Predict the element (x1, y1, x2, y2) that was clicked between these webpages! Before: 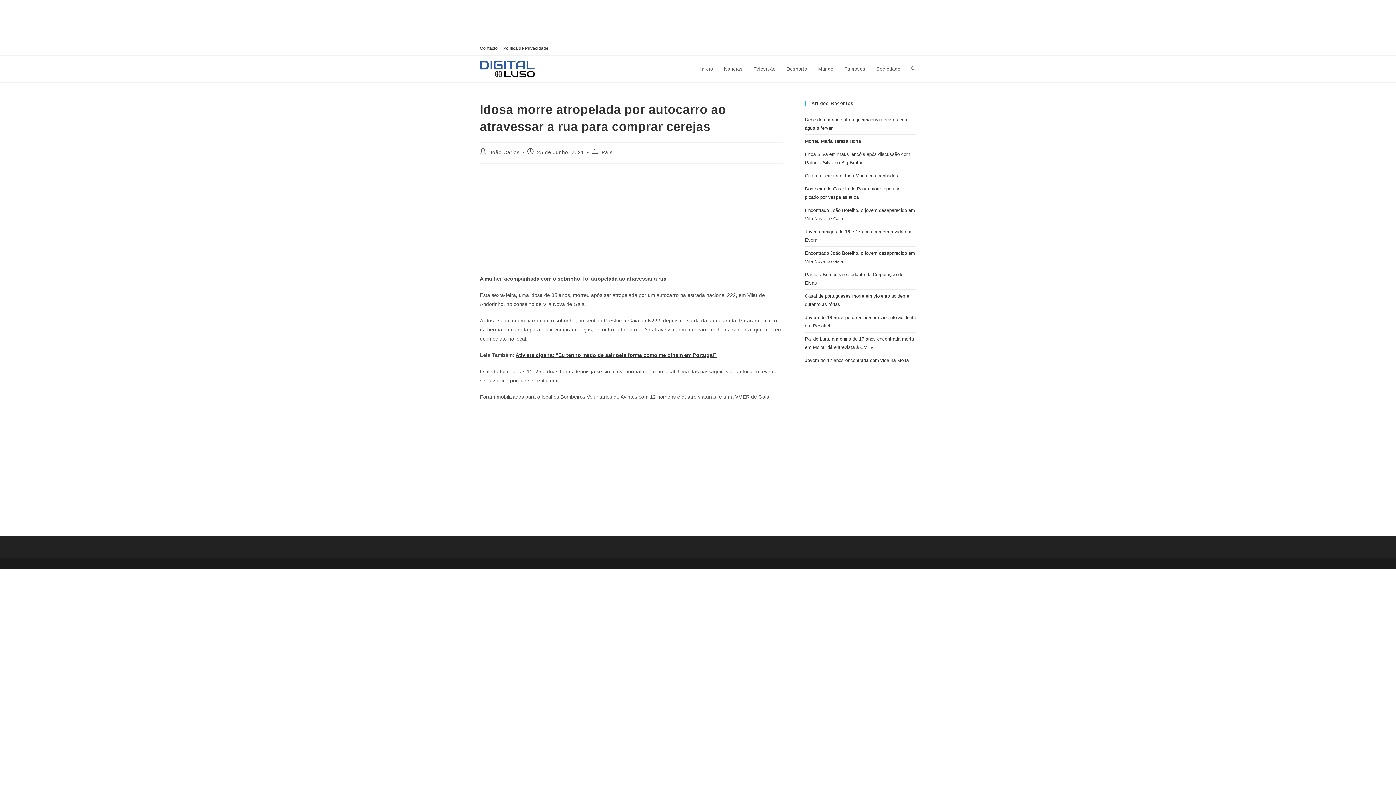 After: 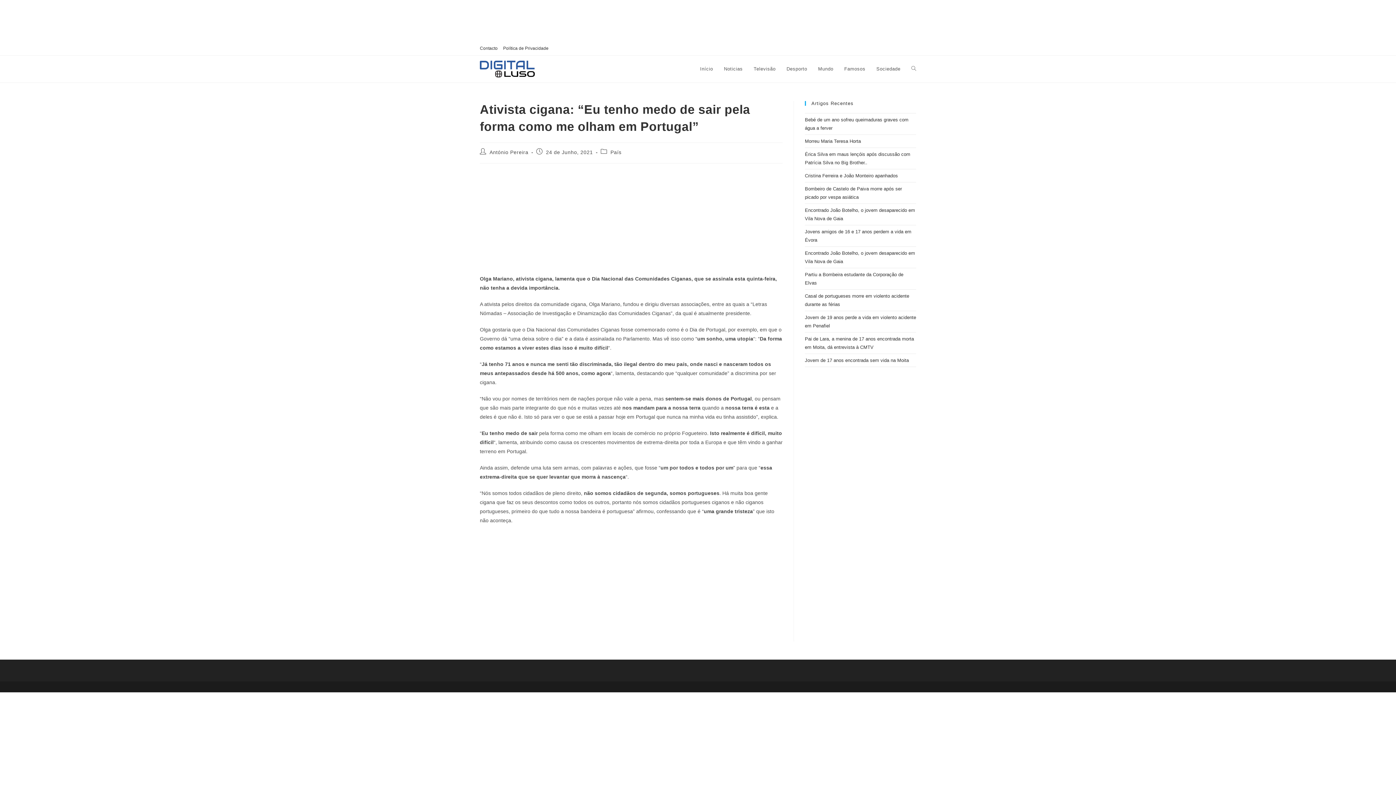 Action: label: Ativista cigana: “Eu tenho medo de sair pela forma como me olham em Portugal” bbox: (515, 352, 716, 358)